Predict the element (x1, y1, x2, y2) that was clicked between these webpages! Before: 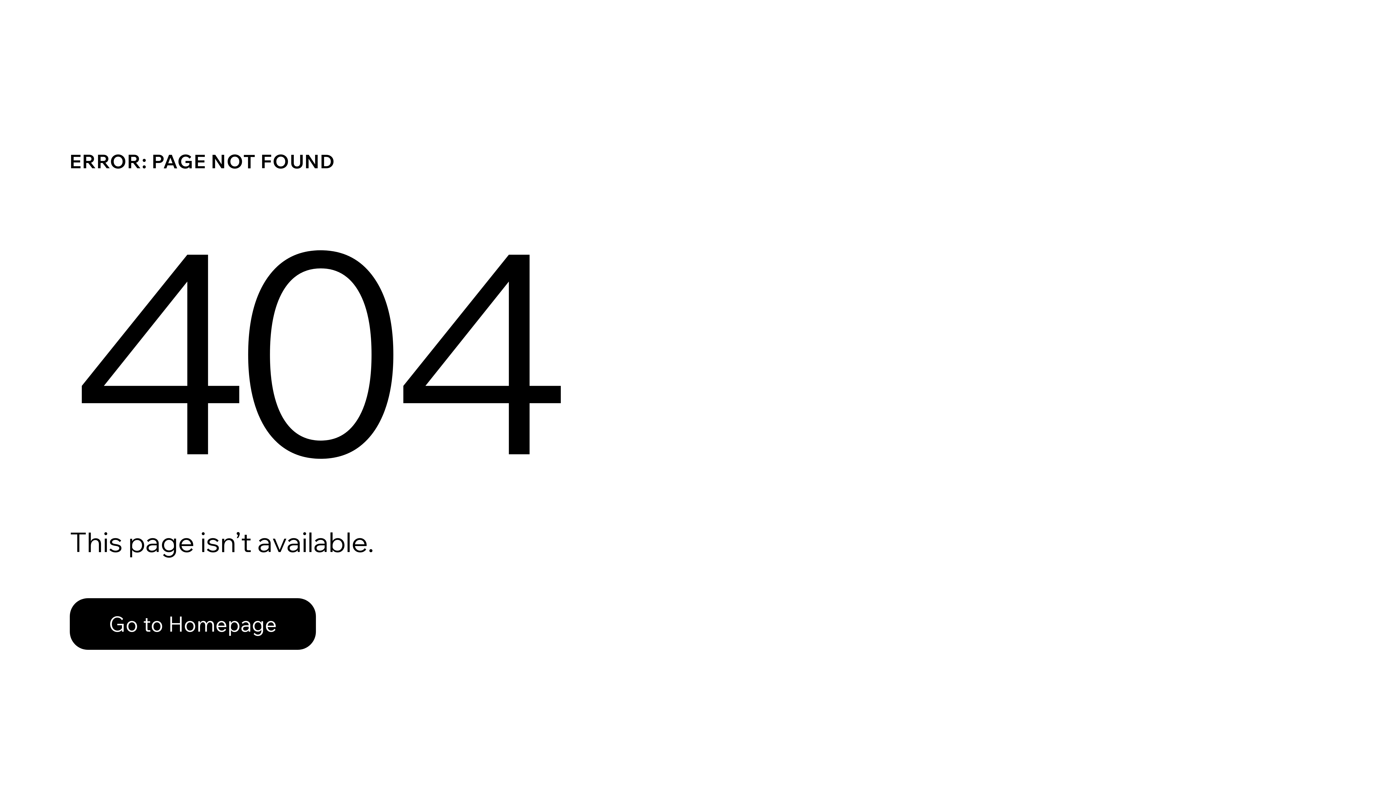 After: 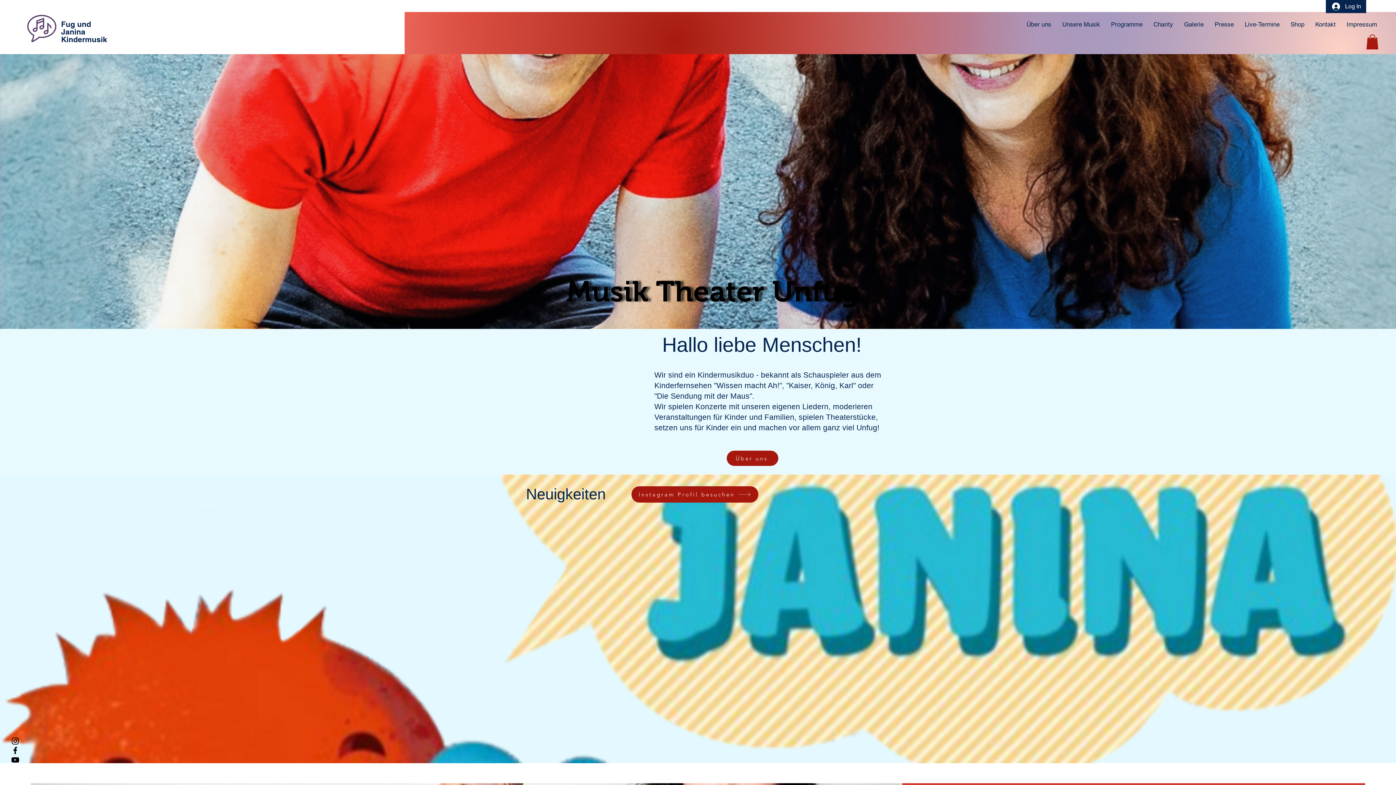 Action: bbox: (69, 582, 768, 659) label: Go to Homepage